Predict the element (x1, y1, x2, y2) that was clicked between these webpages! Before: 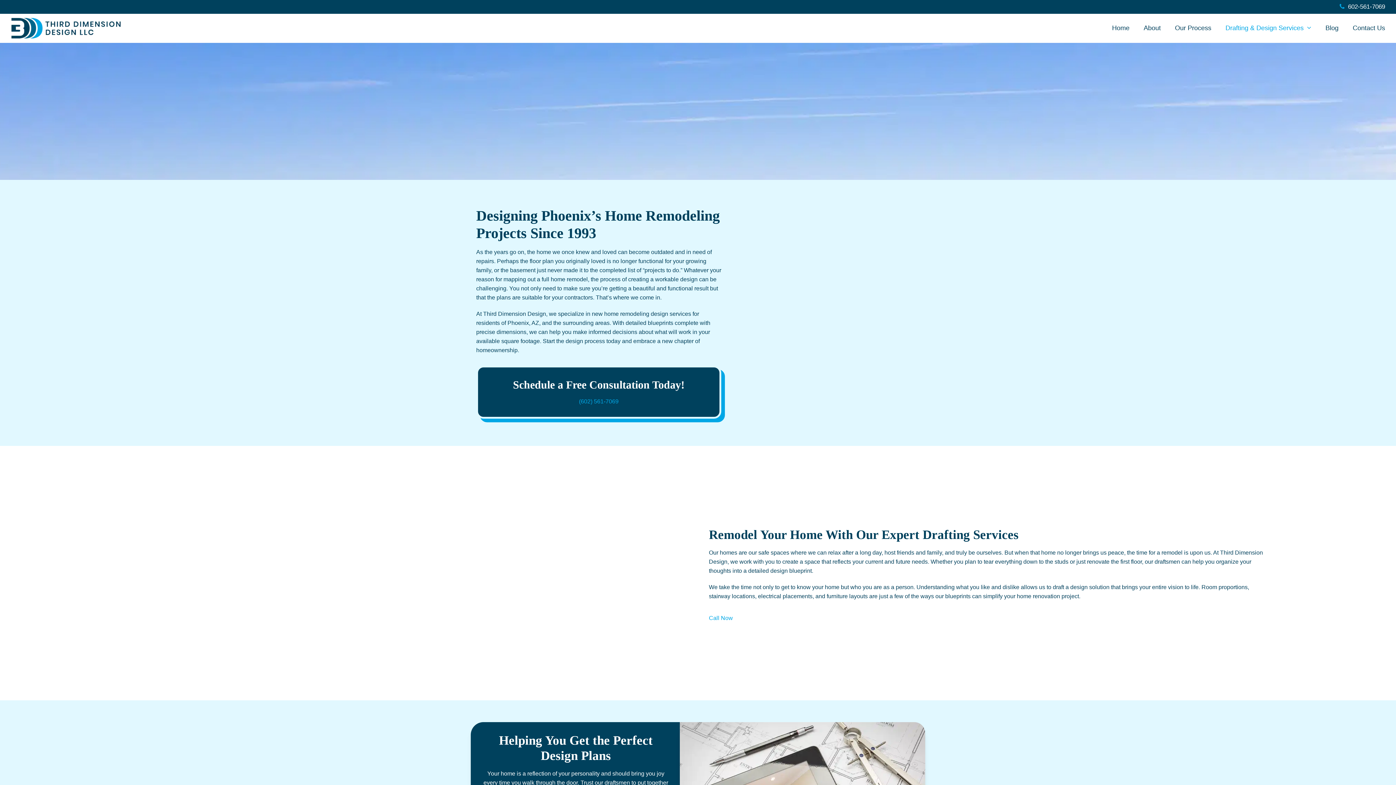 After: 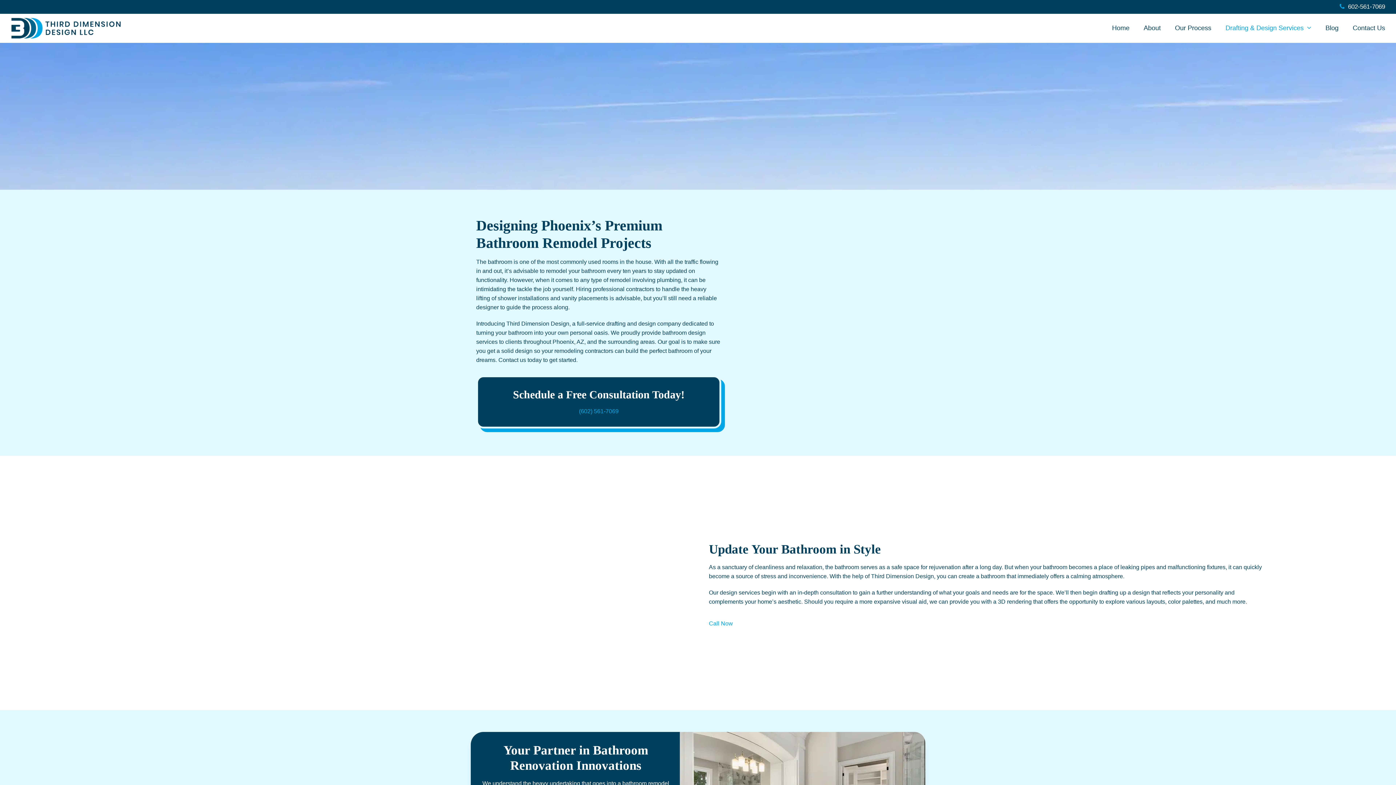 Action: label: Bathroom Remodeling bbox: (852, 374, 917, 382)